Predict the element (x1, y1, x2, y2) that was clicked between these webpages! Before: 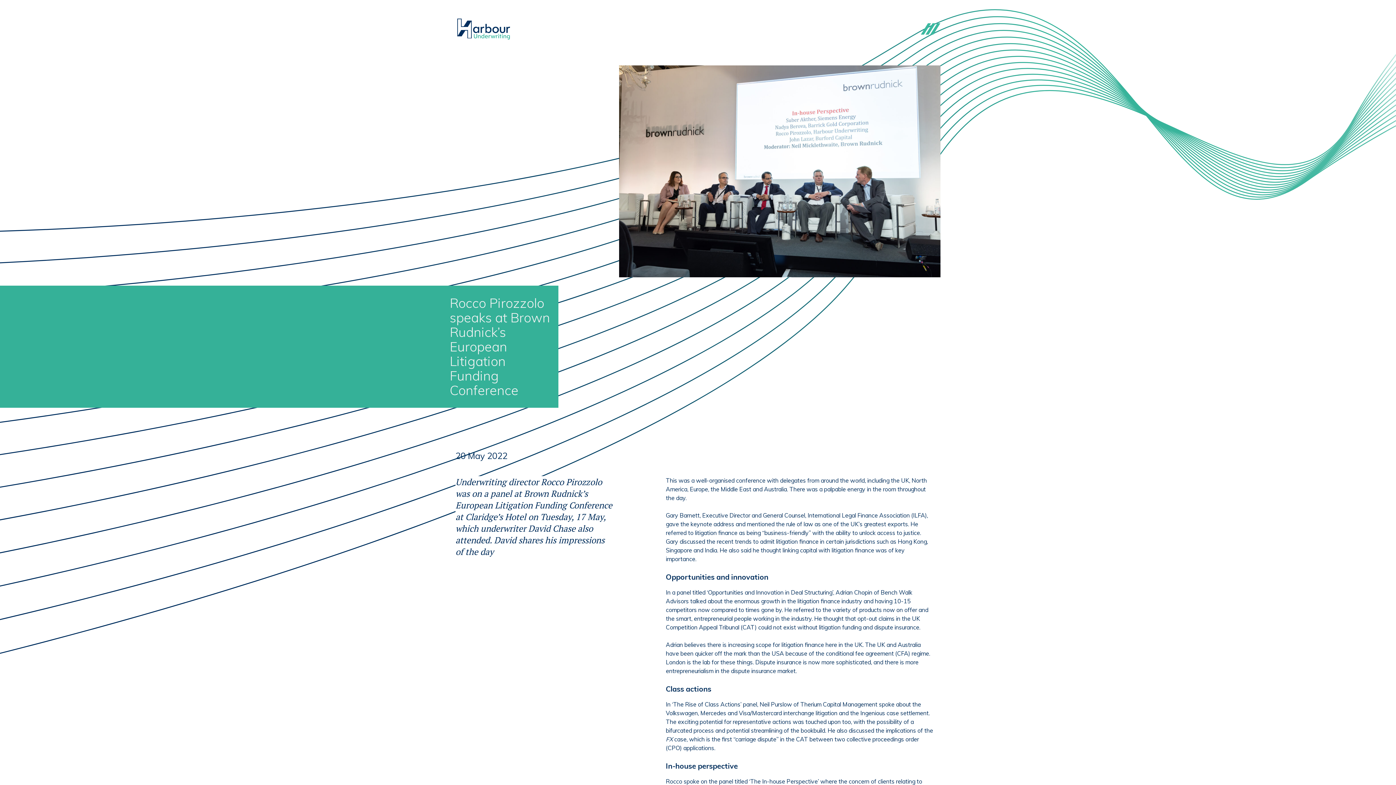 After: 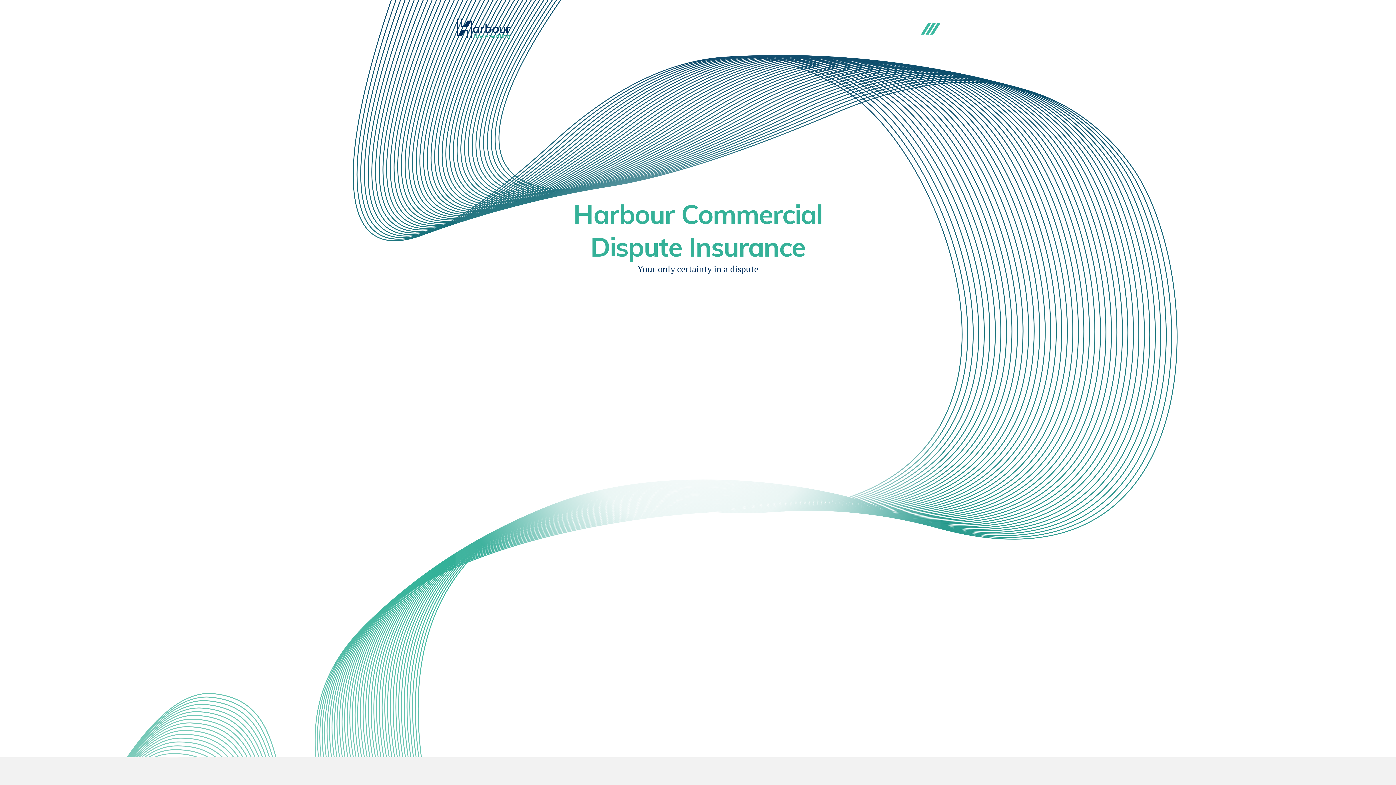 Action: bbox: (455, 17, 571, 40)